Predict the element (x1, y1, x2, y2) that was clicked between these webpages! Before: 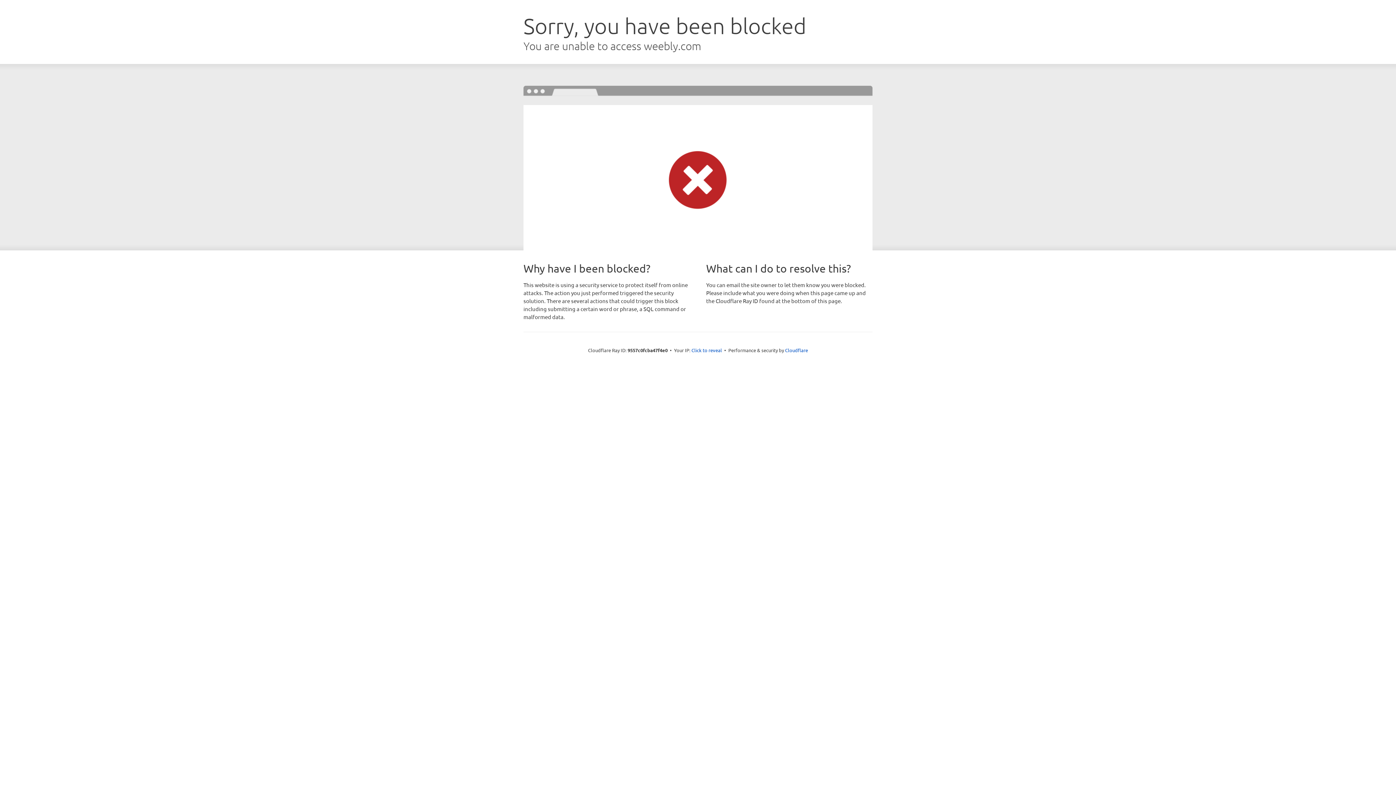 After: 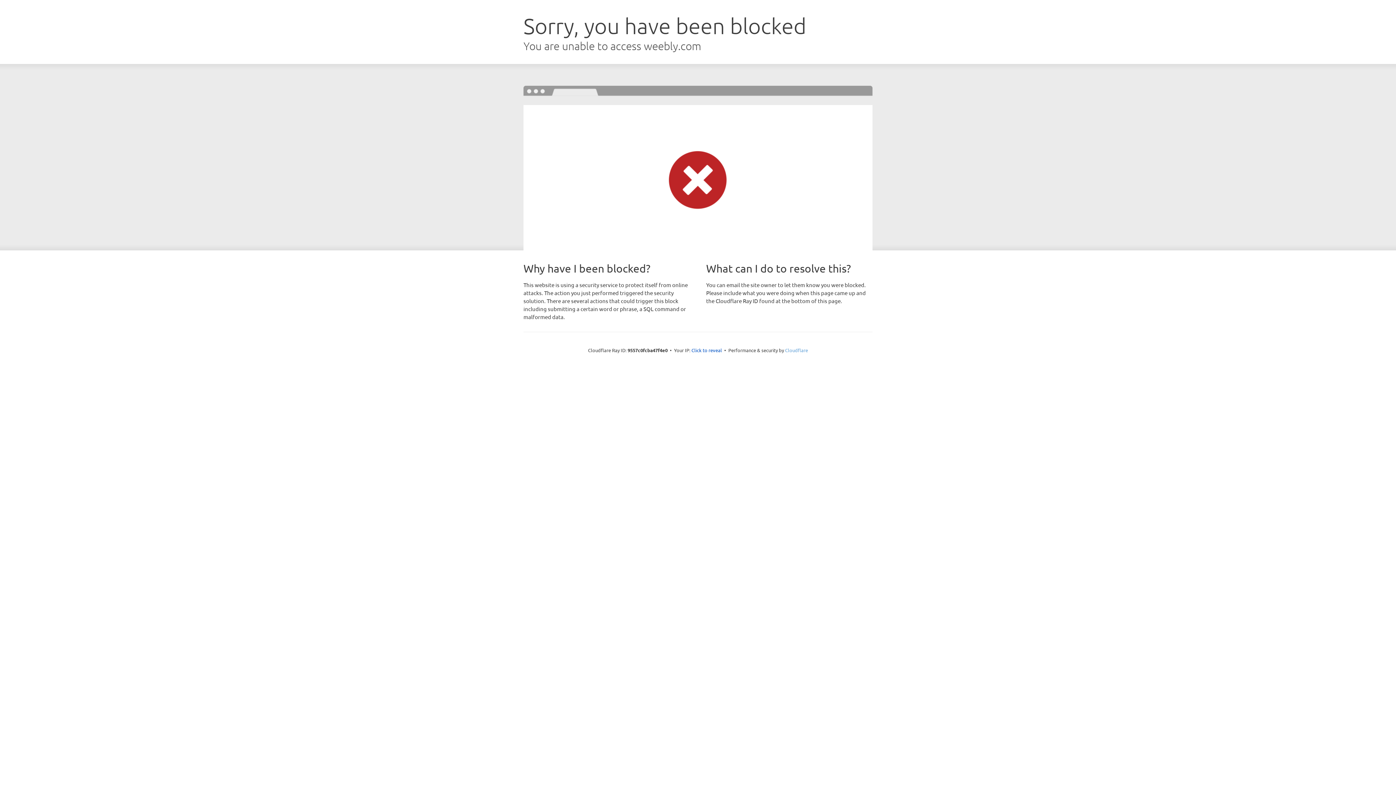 Action: label: Cloudflare bbox: (785, 347, 808, 353)